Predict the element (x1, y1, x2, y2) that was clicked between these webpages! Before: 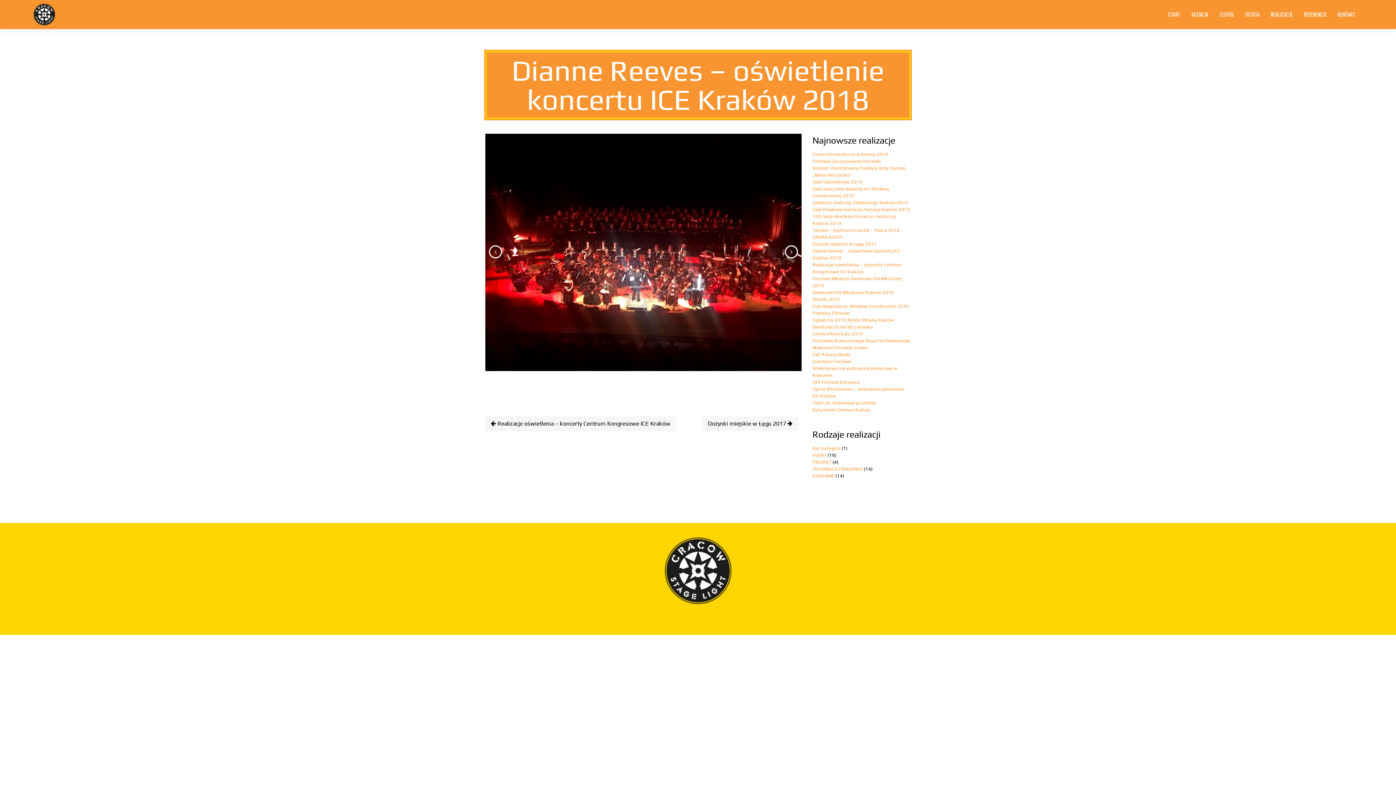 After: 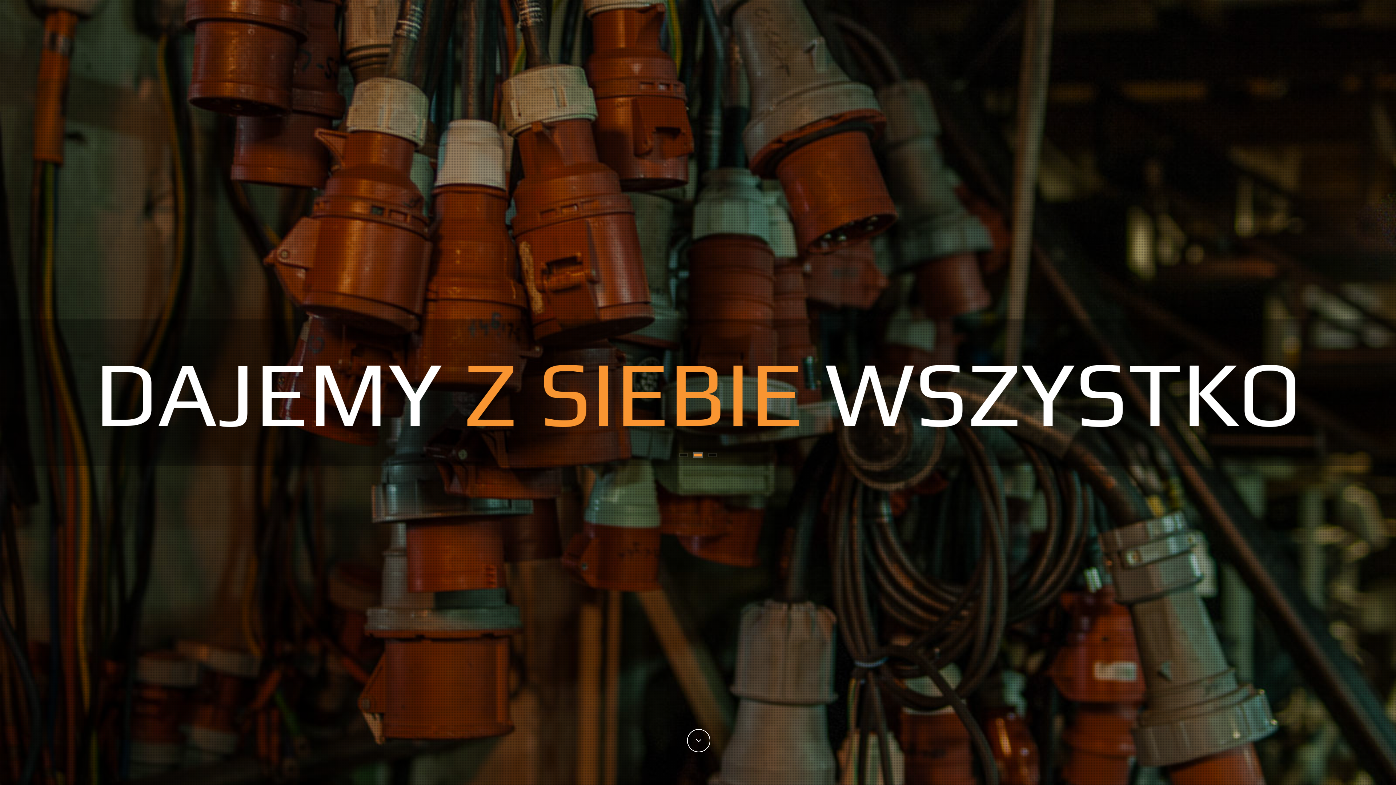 Action: bbox: (664, 537, 731, 606)